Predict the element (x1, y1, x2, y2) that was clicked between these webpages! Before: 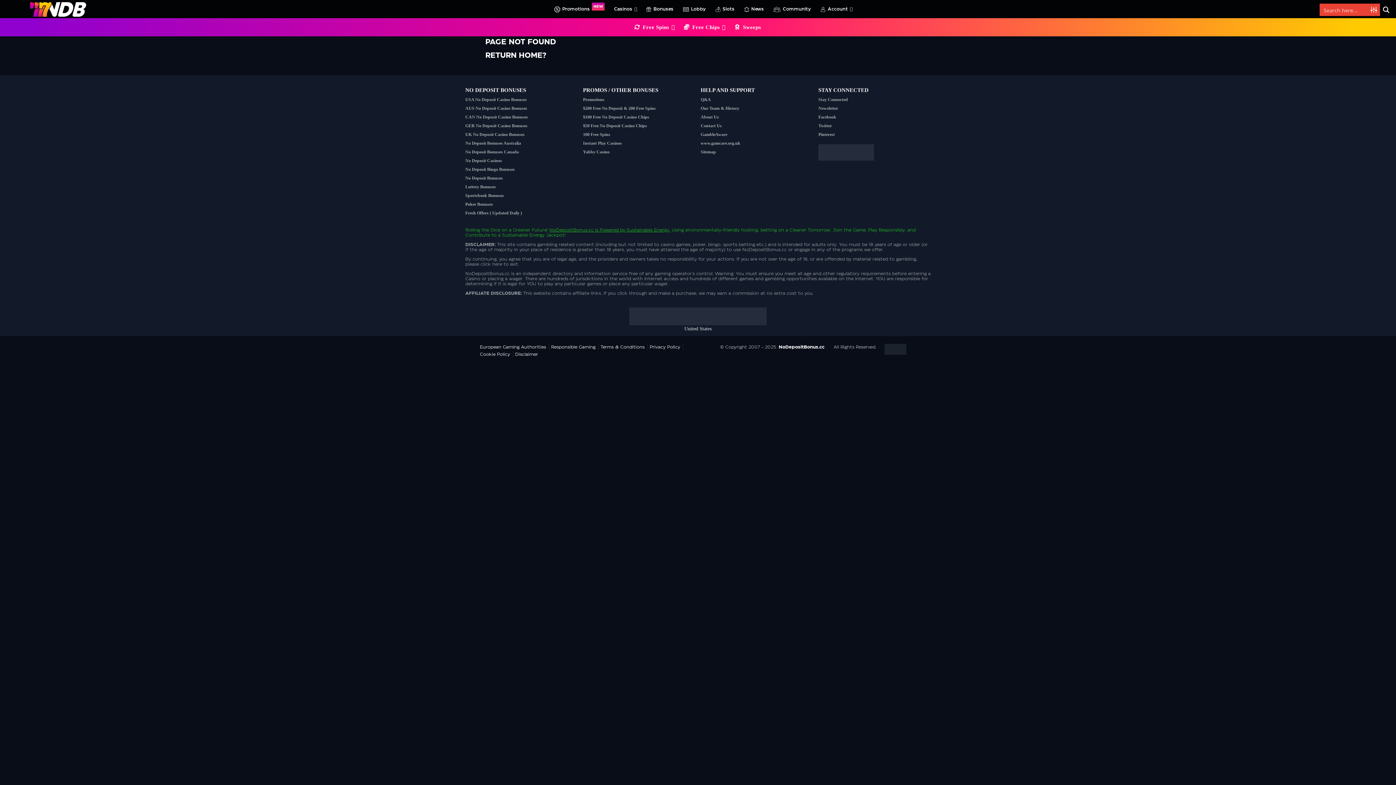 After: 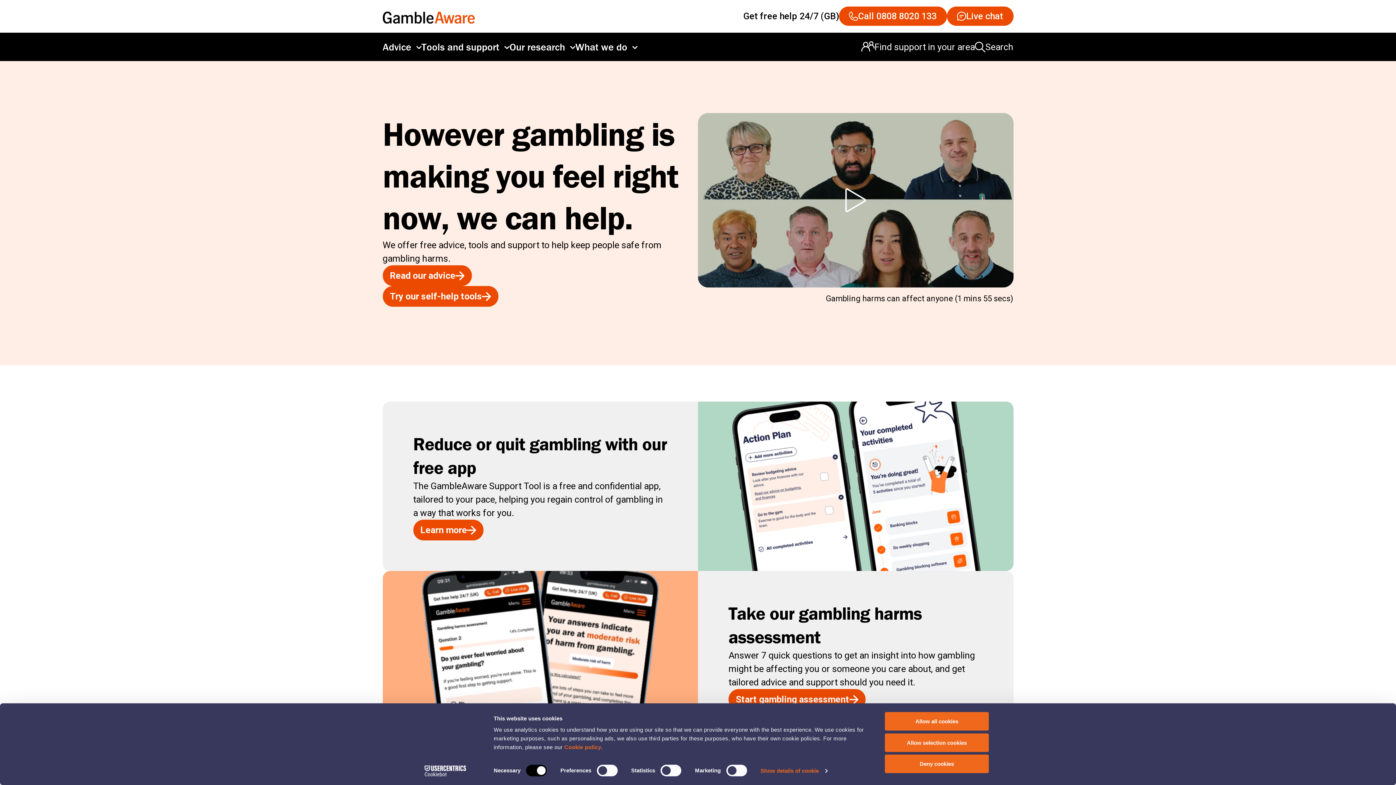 Action: bbox: (700, 132, 727, 137) label: GambleAware